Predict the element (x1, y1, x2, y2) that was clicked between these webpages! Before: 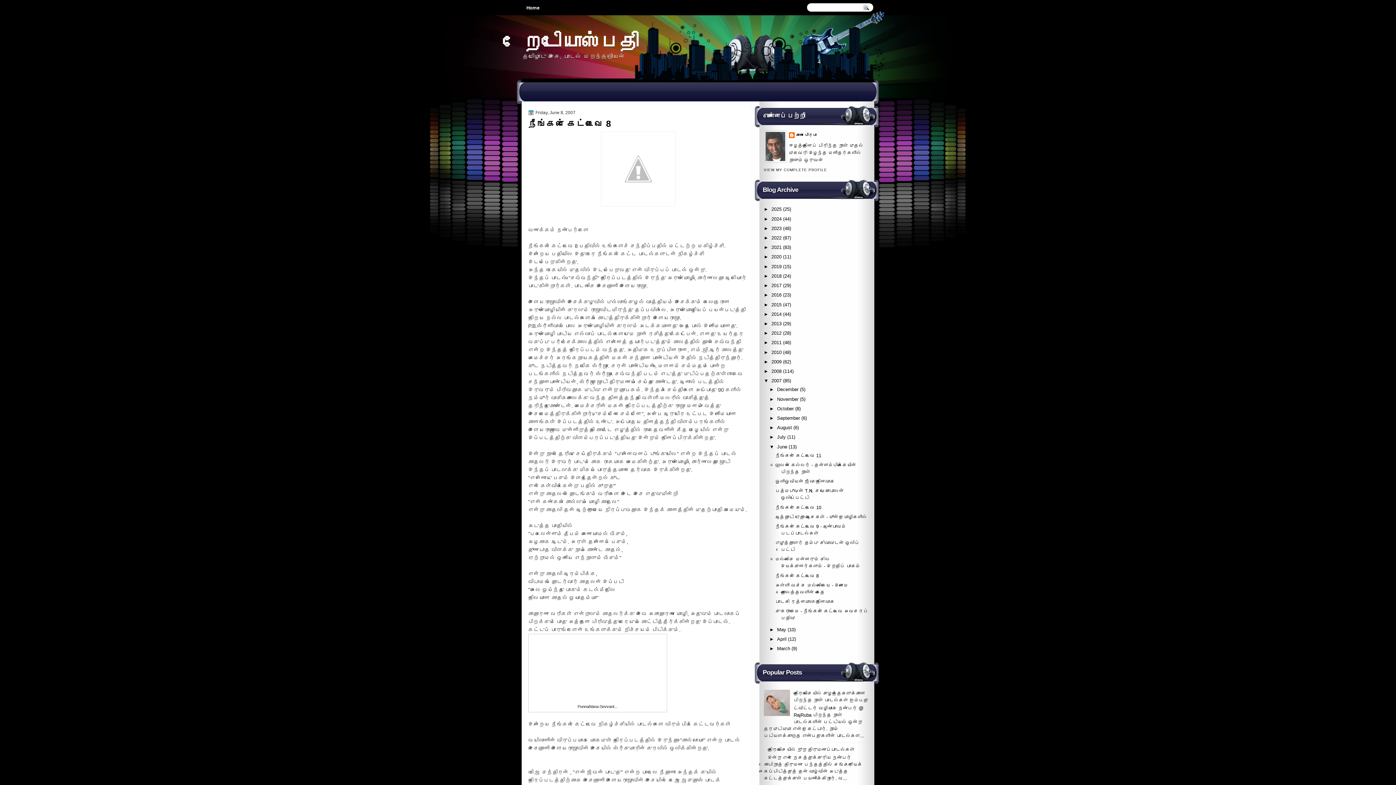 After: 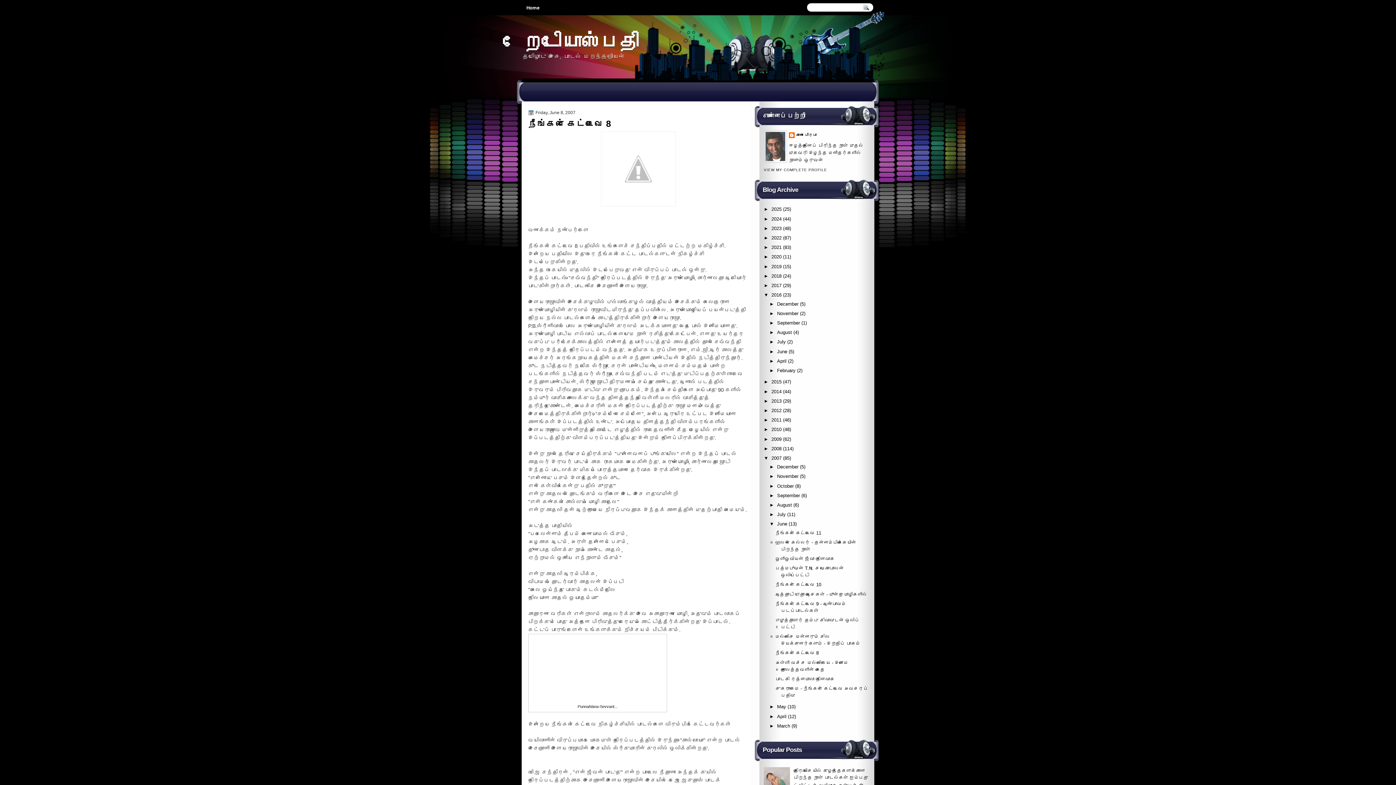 Action: bbox: (764, 292, 771, 297) label: ►  